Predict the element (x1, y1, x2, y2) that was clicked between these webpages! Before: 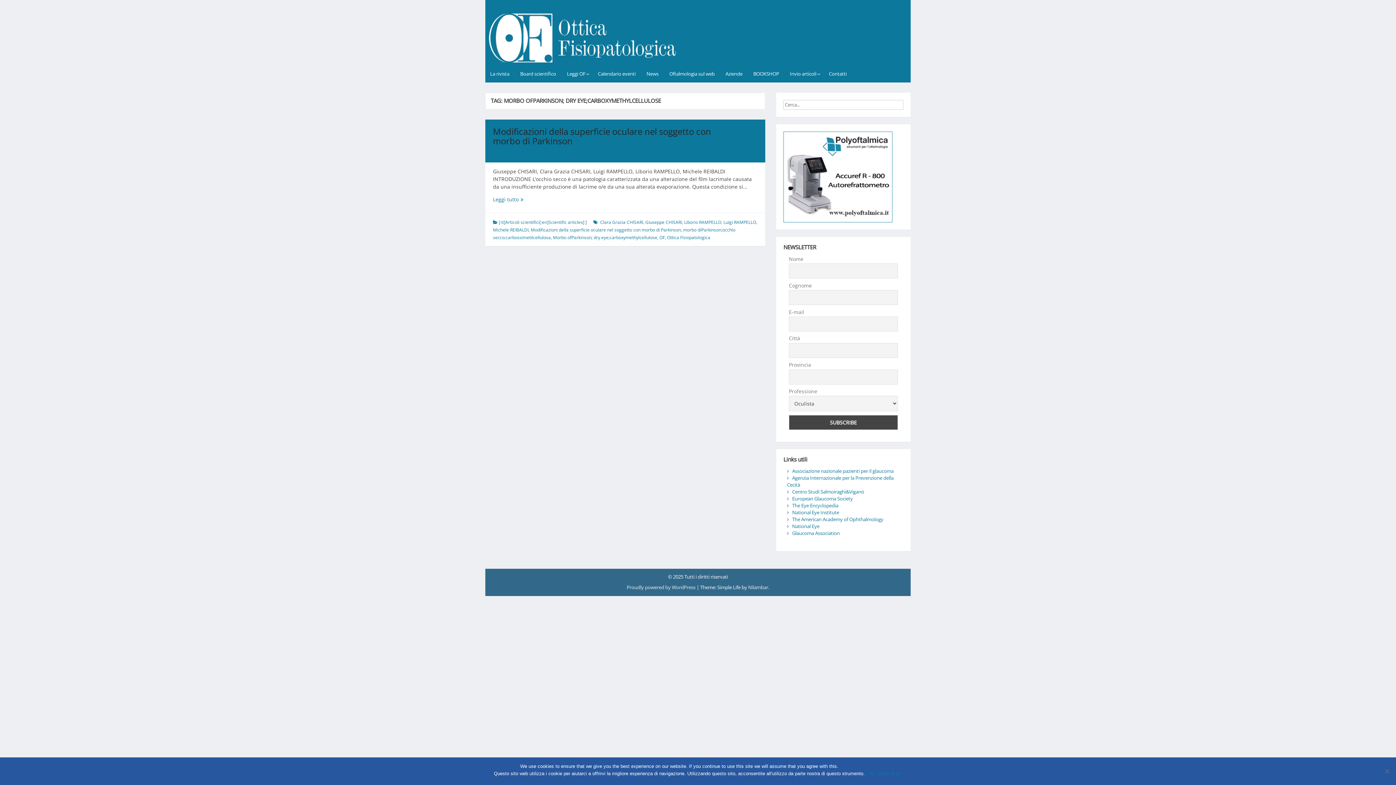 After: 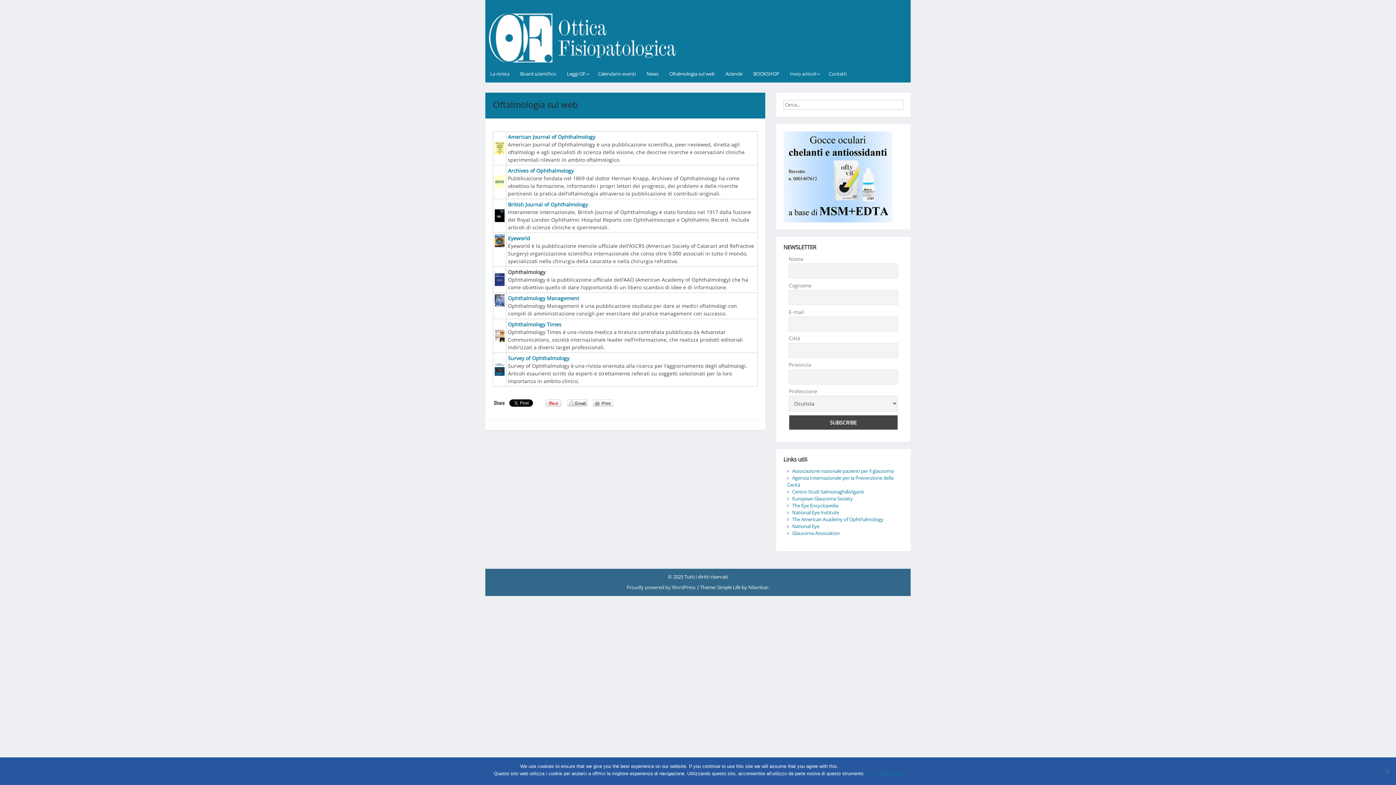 Action: bbox: (664, 65, 719, 82) label: Oftalmologia sul web